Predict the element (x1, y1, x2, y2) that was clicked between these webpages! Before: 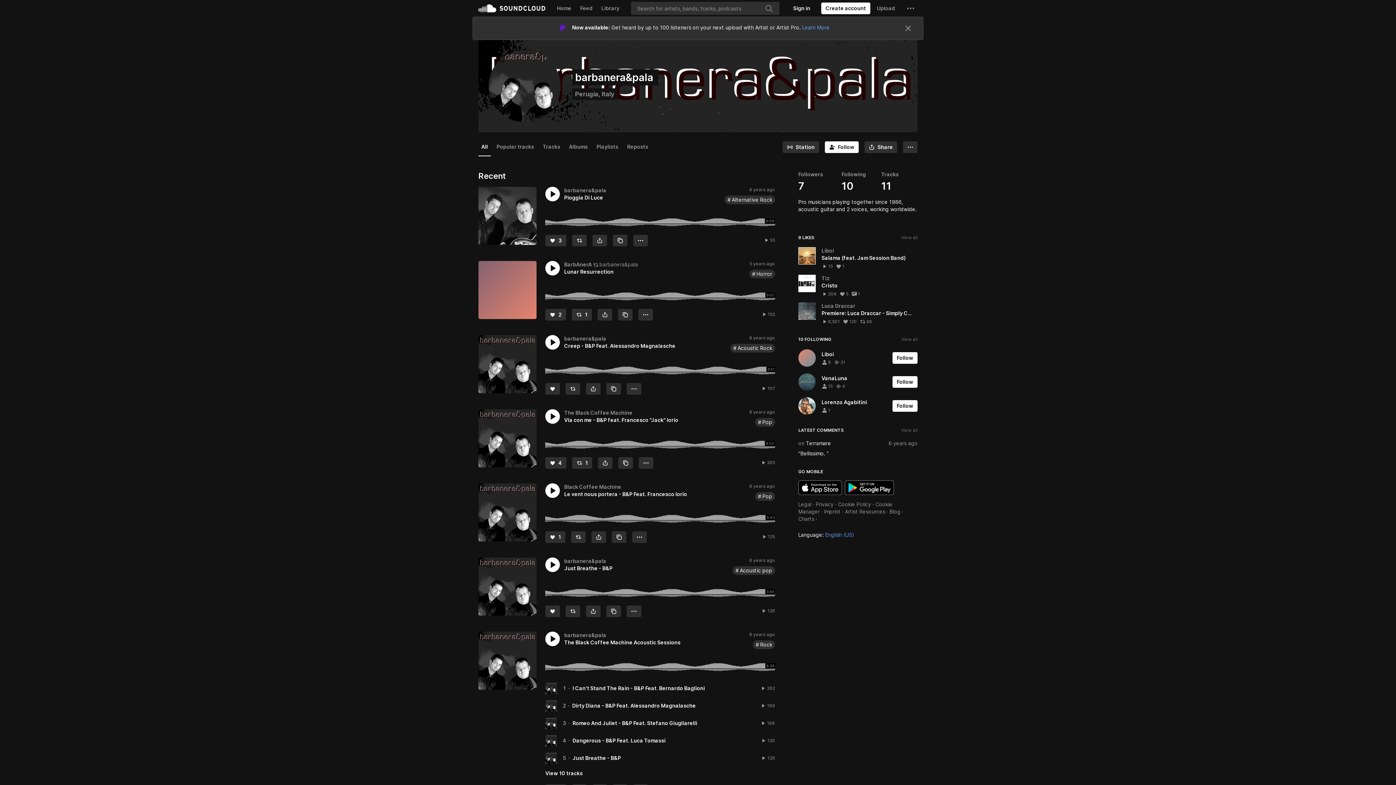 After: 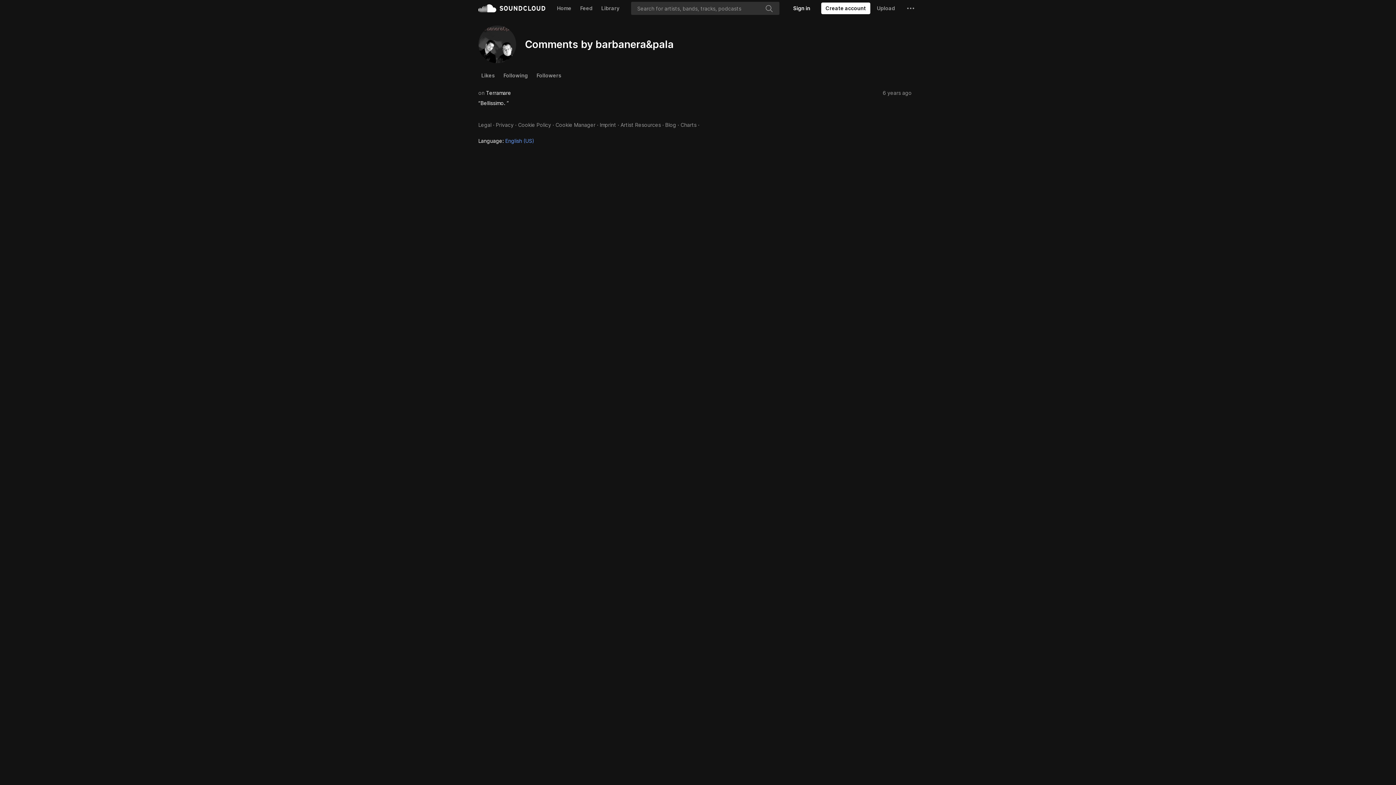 Action: bbox: (792, 489, 923, 502) label: LATEST COMMENTS
View all